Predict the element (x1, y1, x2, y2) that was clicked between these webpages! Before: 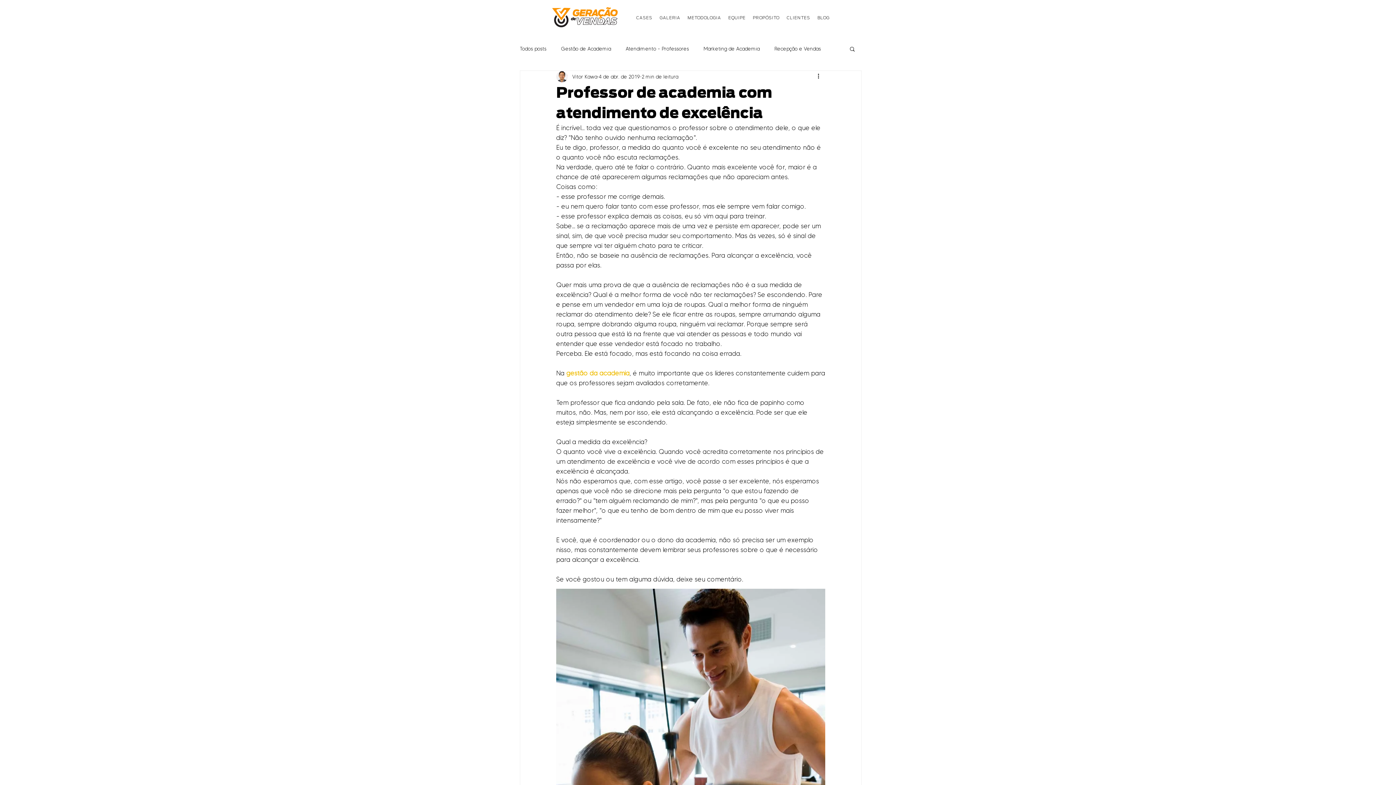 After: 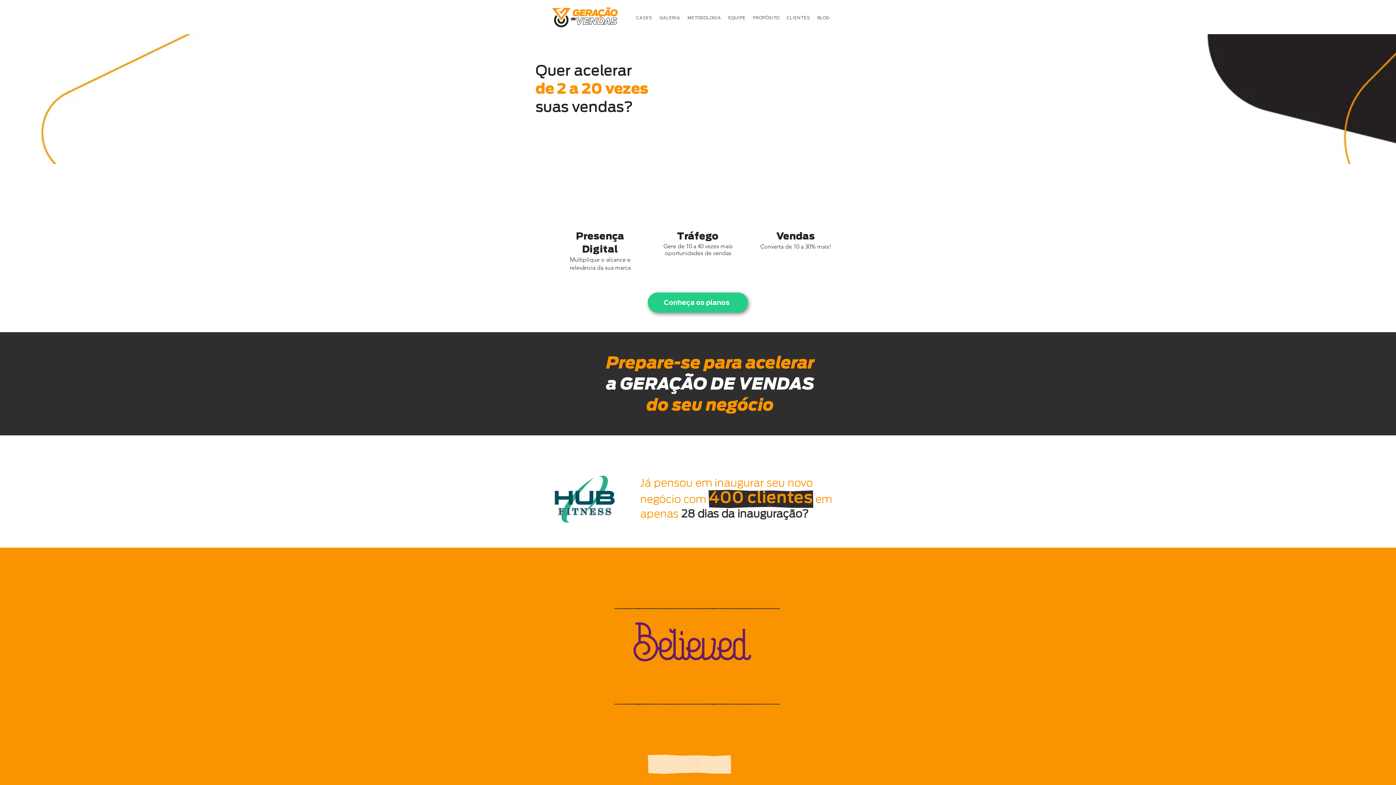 Action: bbox: (783, 12, 813, 24) label: CLIENTES